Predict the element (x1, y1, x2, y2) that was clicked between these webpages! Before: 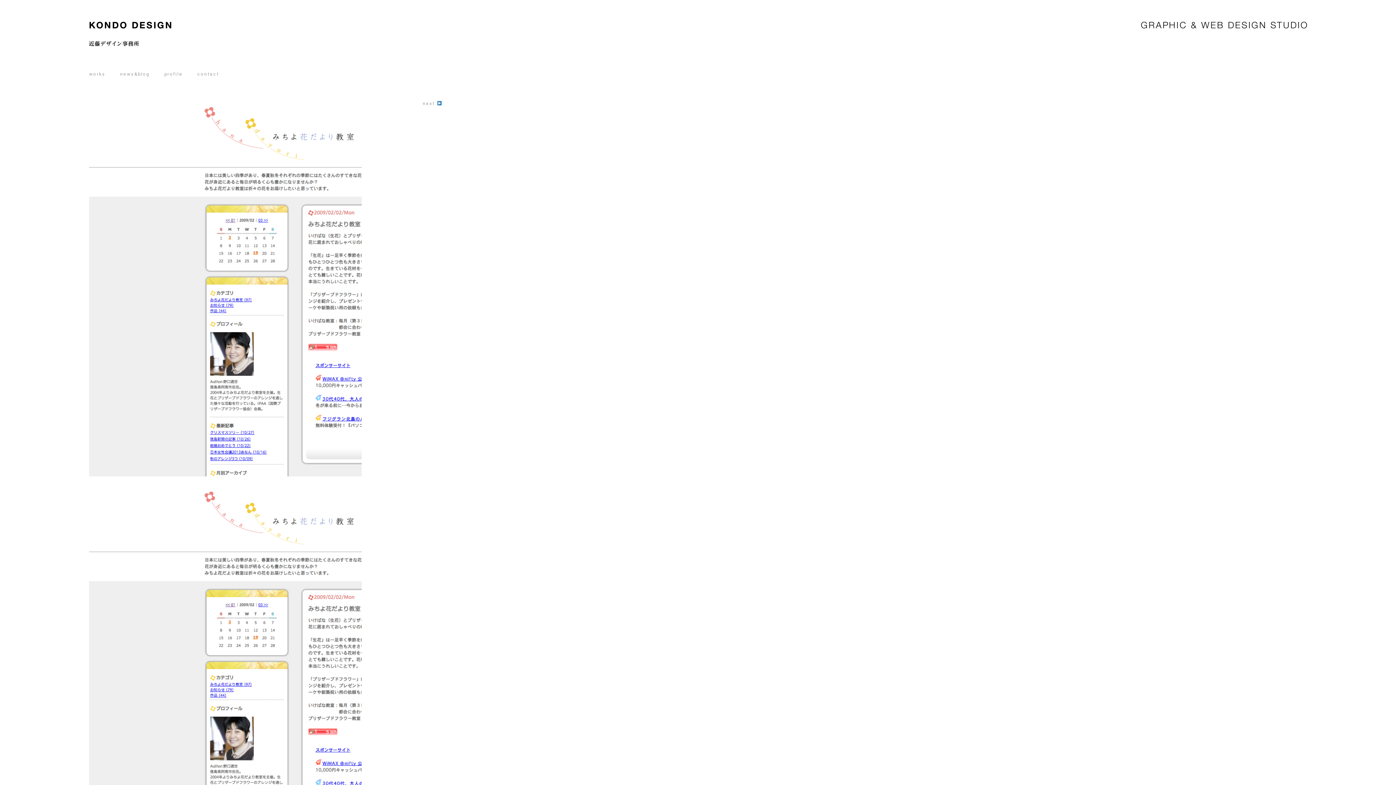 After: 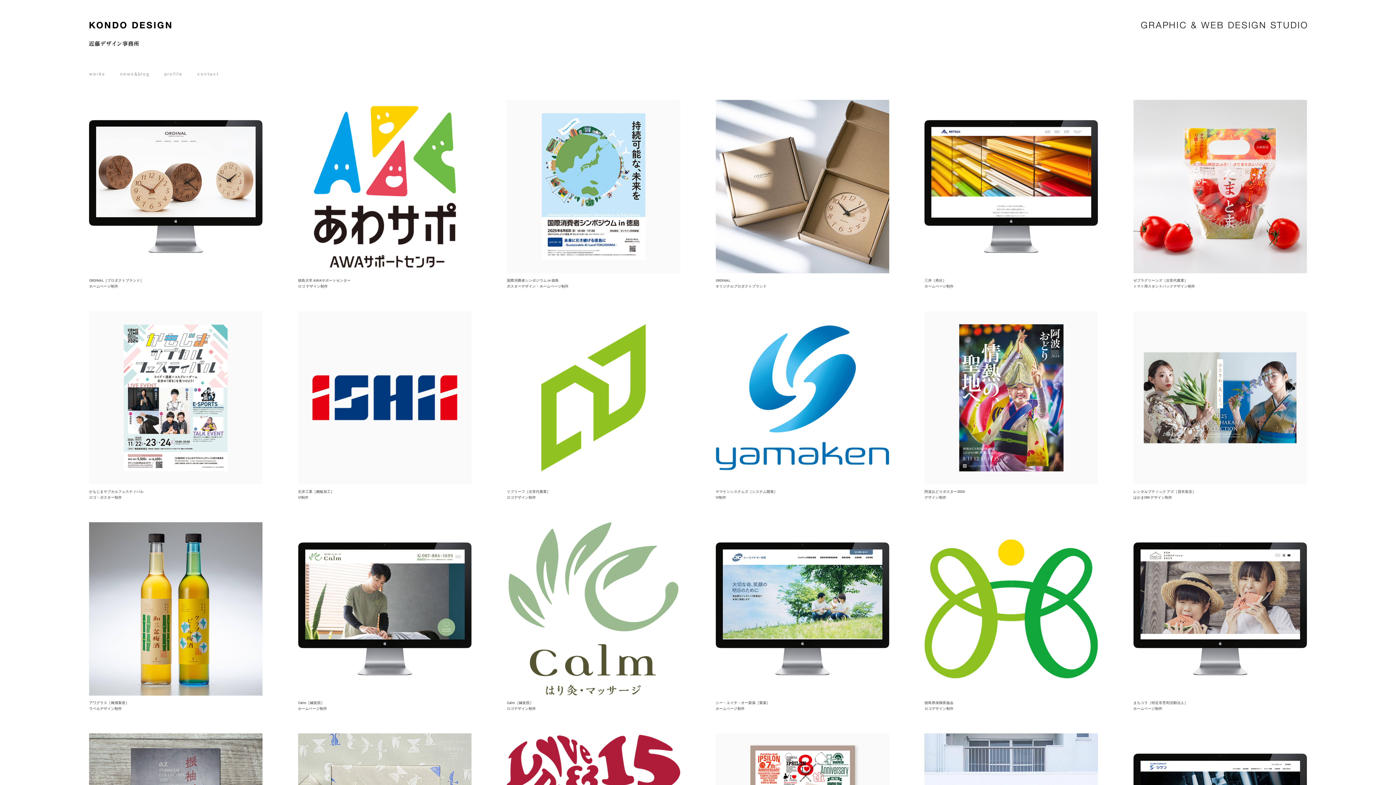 Action: label: works bbox: (89, 71, 105, 76)